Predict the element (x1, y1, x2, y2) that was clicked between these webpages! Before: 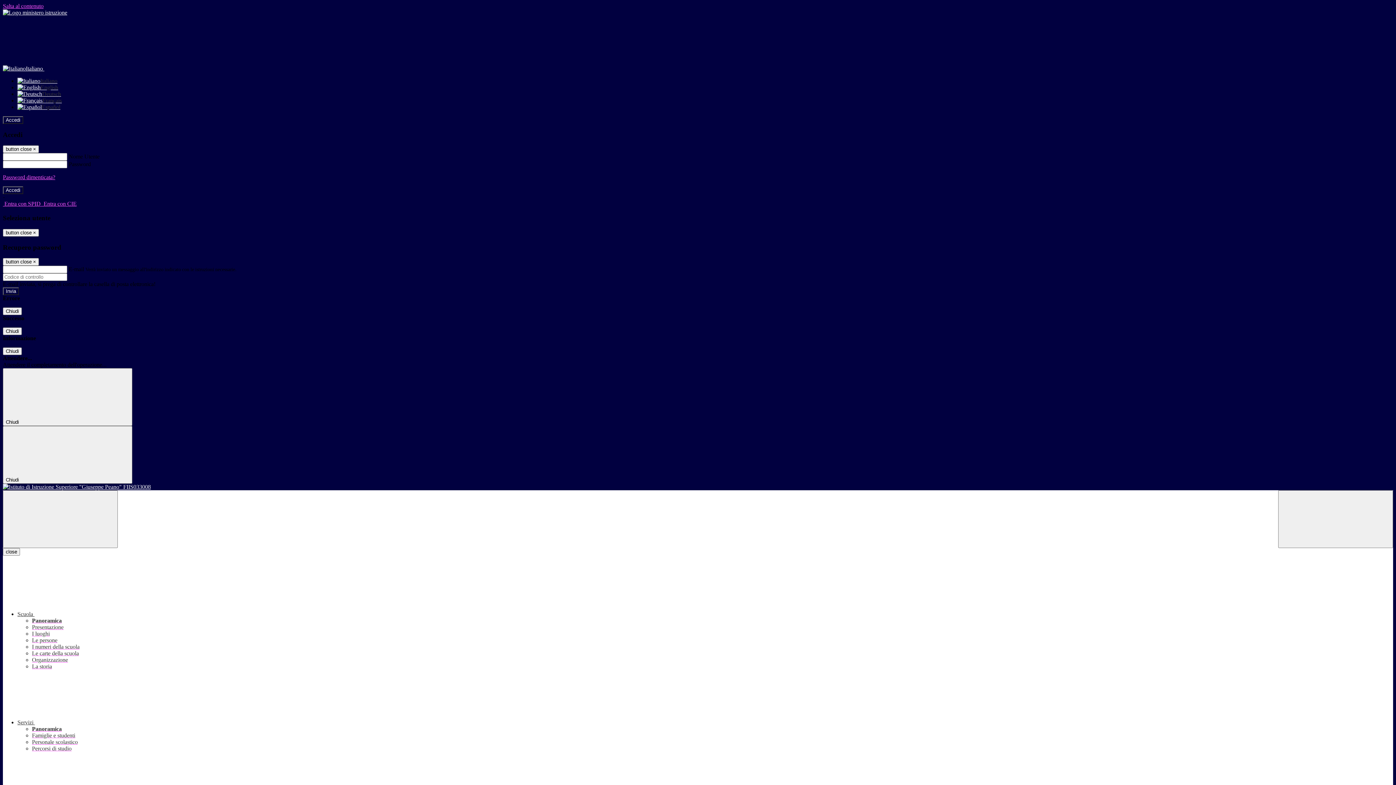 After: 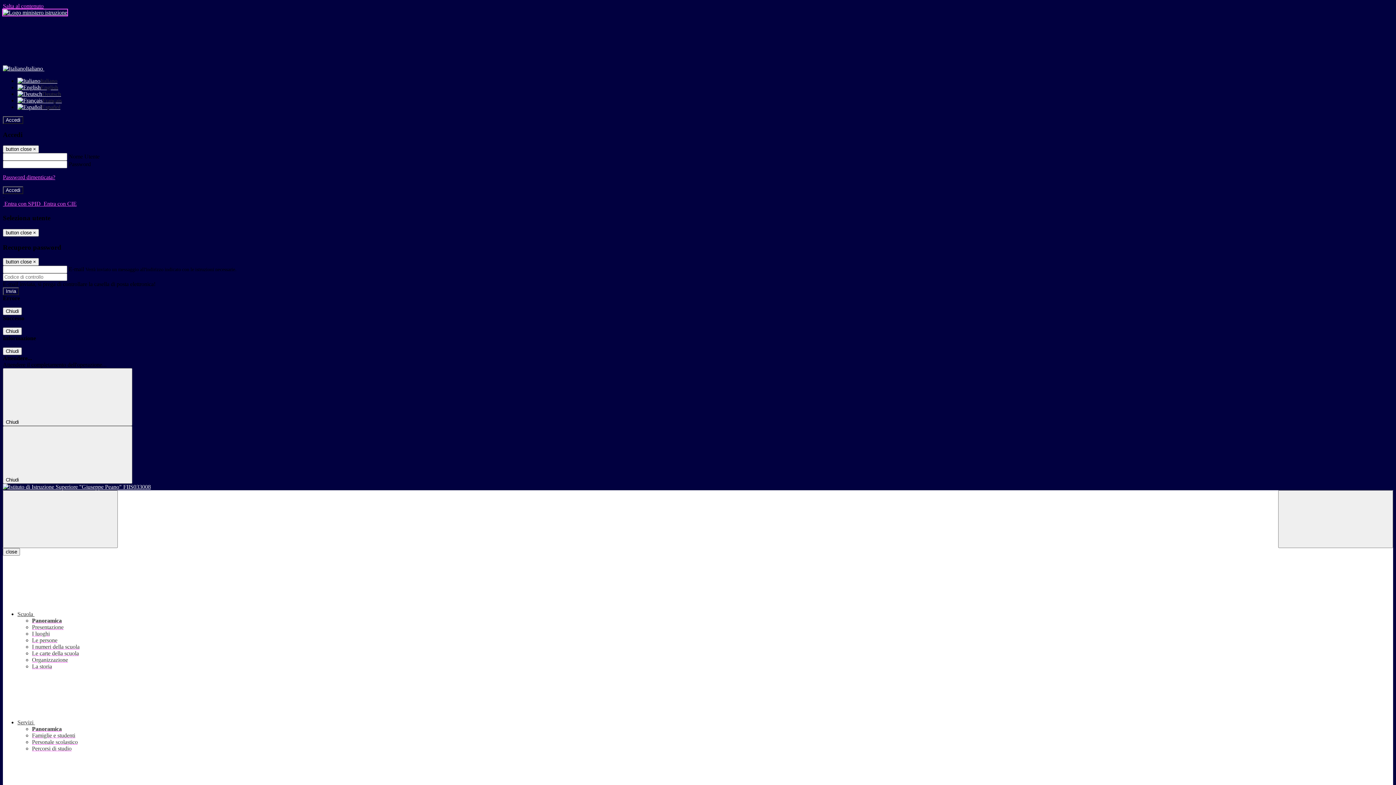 Action: bbox: (2, 9, 67, 15)